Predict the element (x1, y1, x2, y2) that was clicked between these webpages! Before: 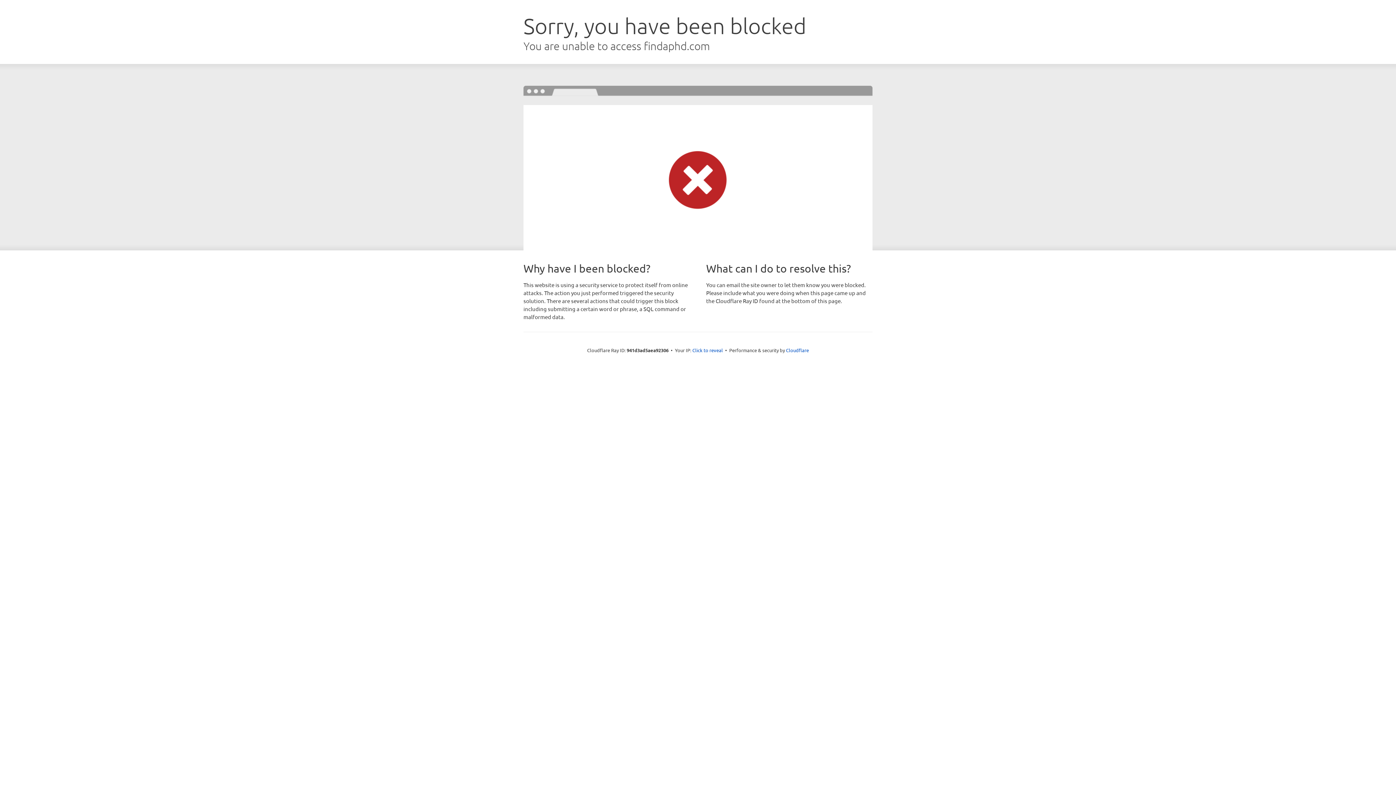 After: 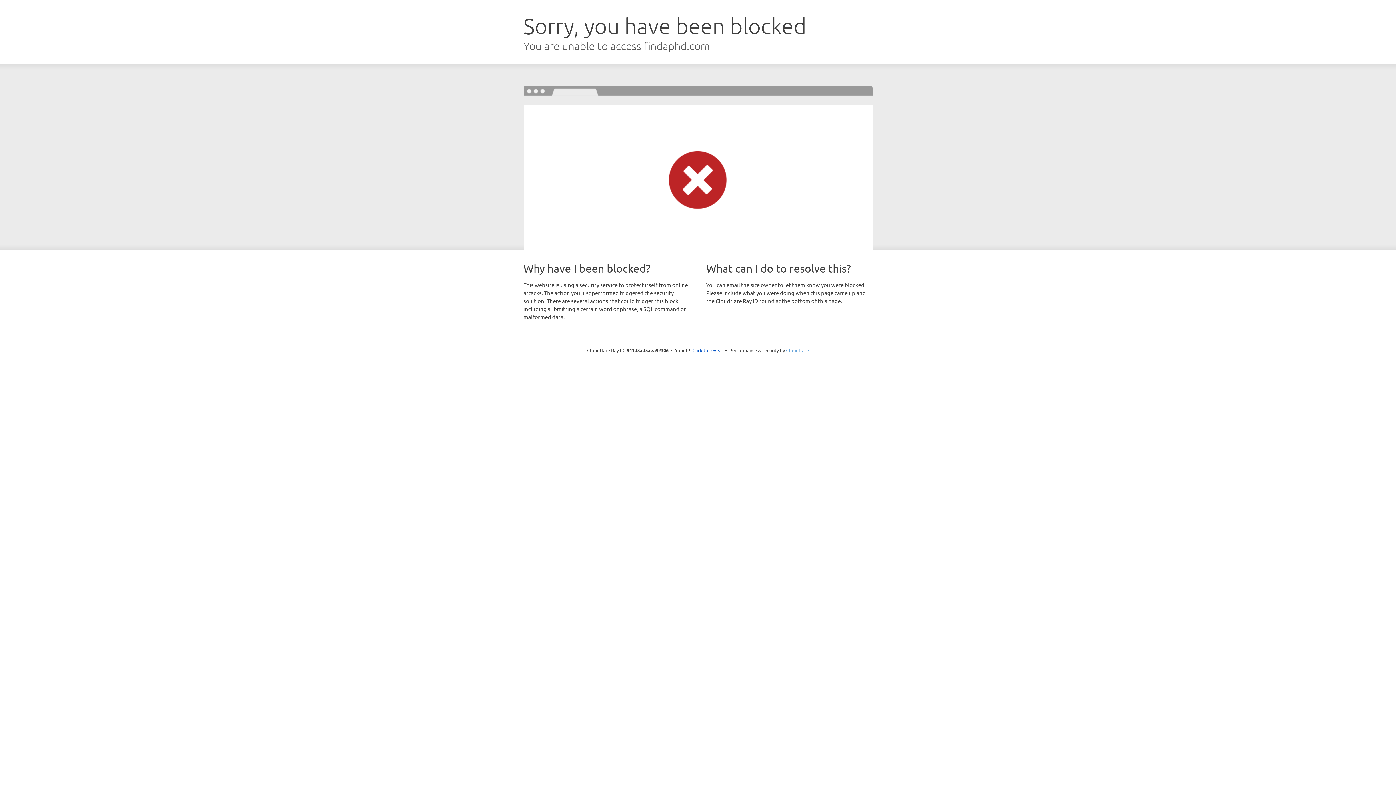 Action: label: Cloudflare bbox: (786, 347, 809, 353)